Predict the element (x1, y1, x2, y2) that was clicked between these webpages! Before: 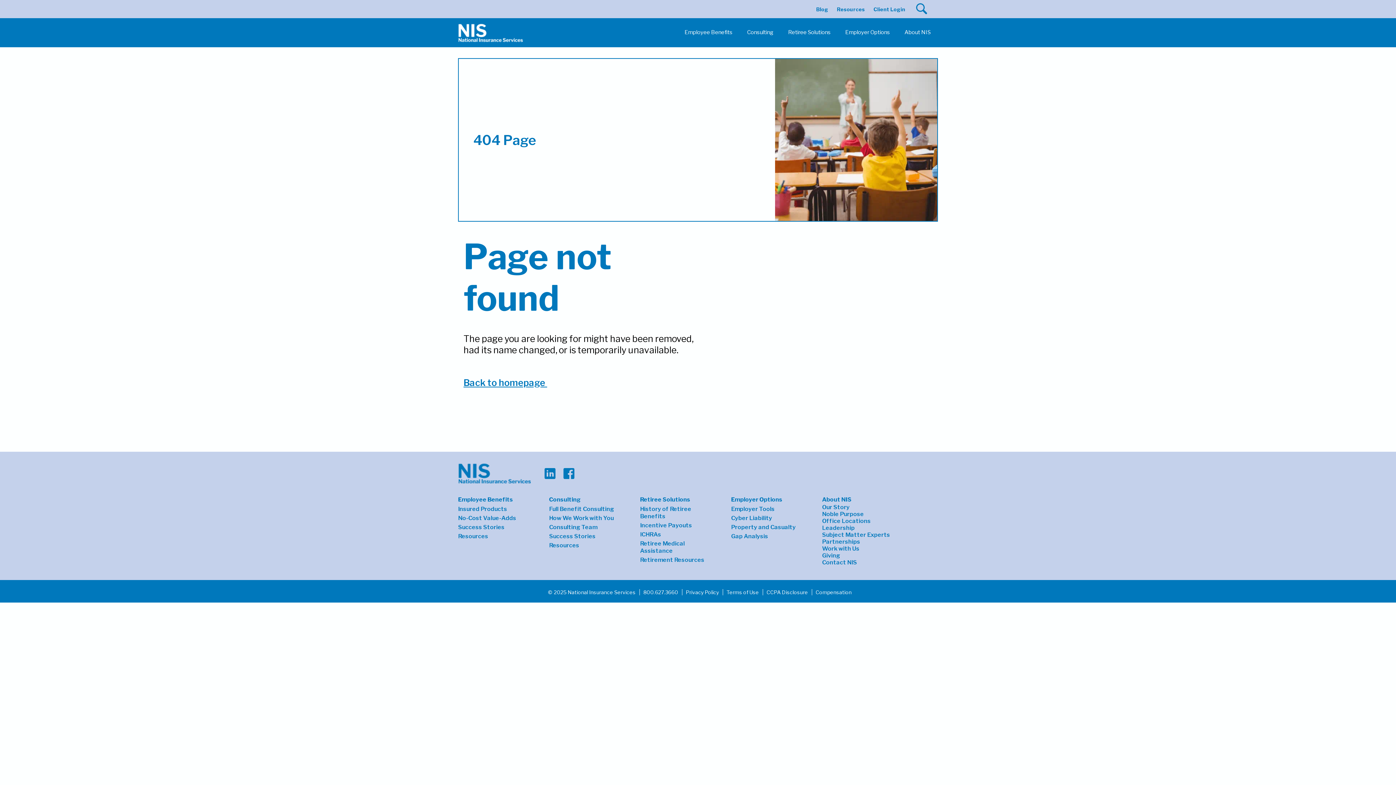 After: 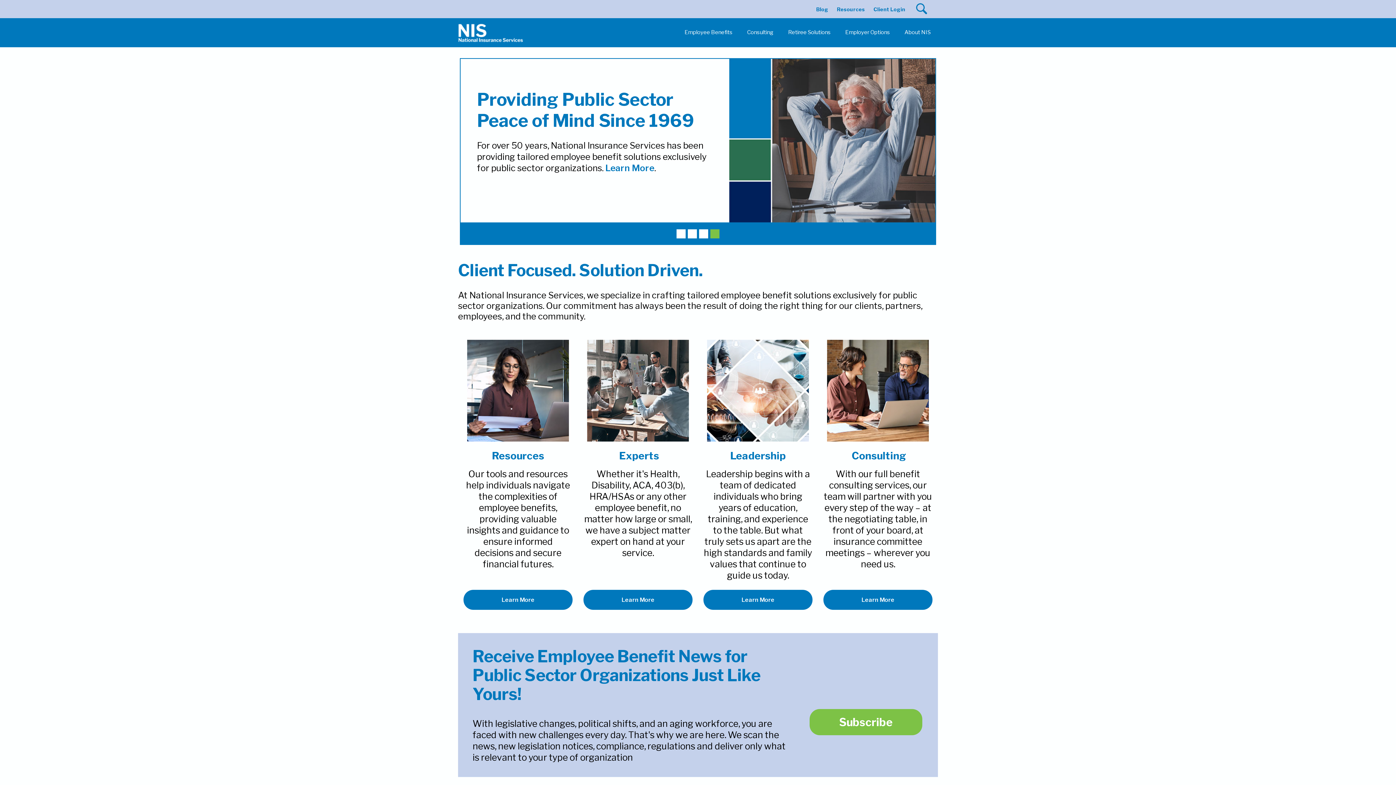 Action: bbox: (463, 376, 695, 389) label: Back to homepage 